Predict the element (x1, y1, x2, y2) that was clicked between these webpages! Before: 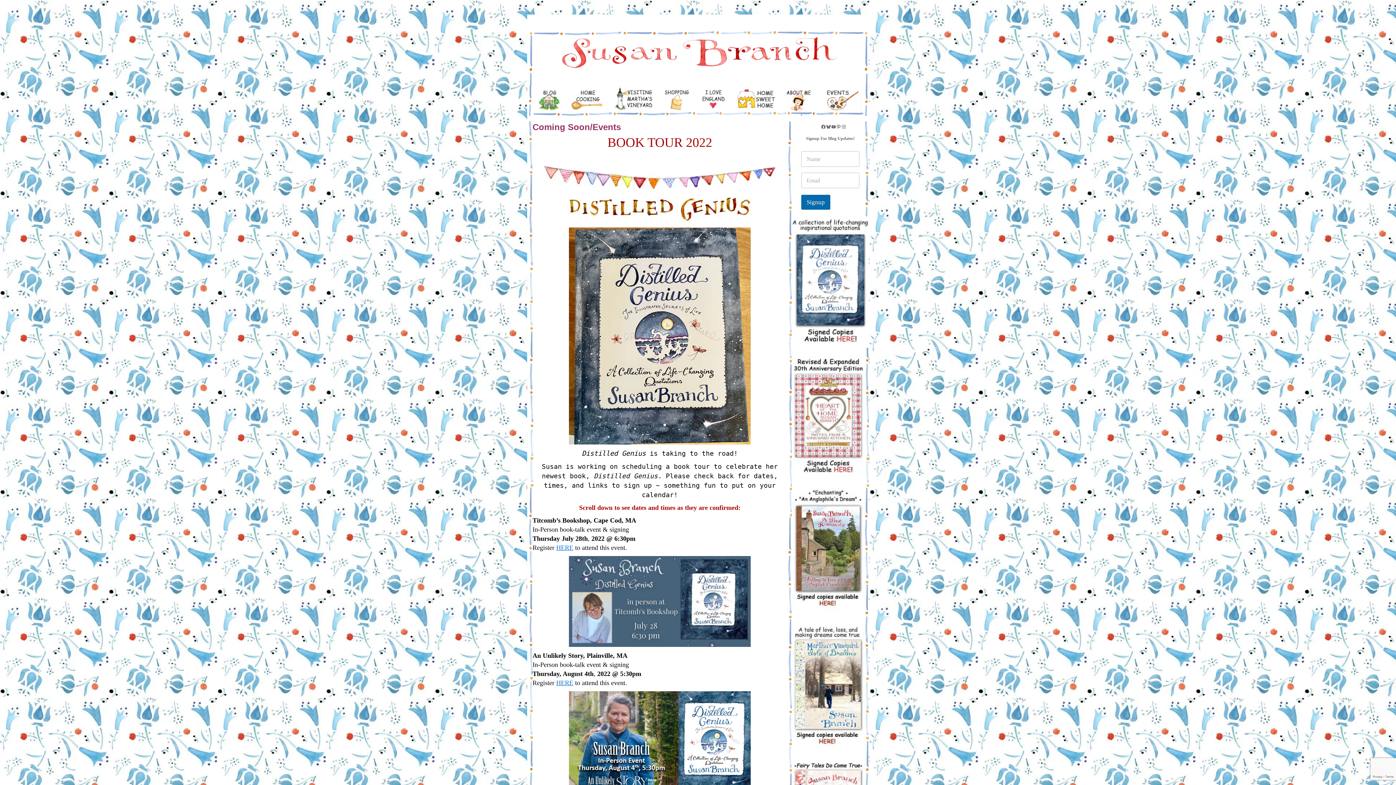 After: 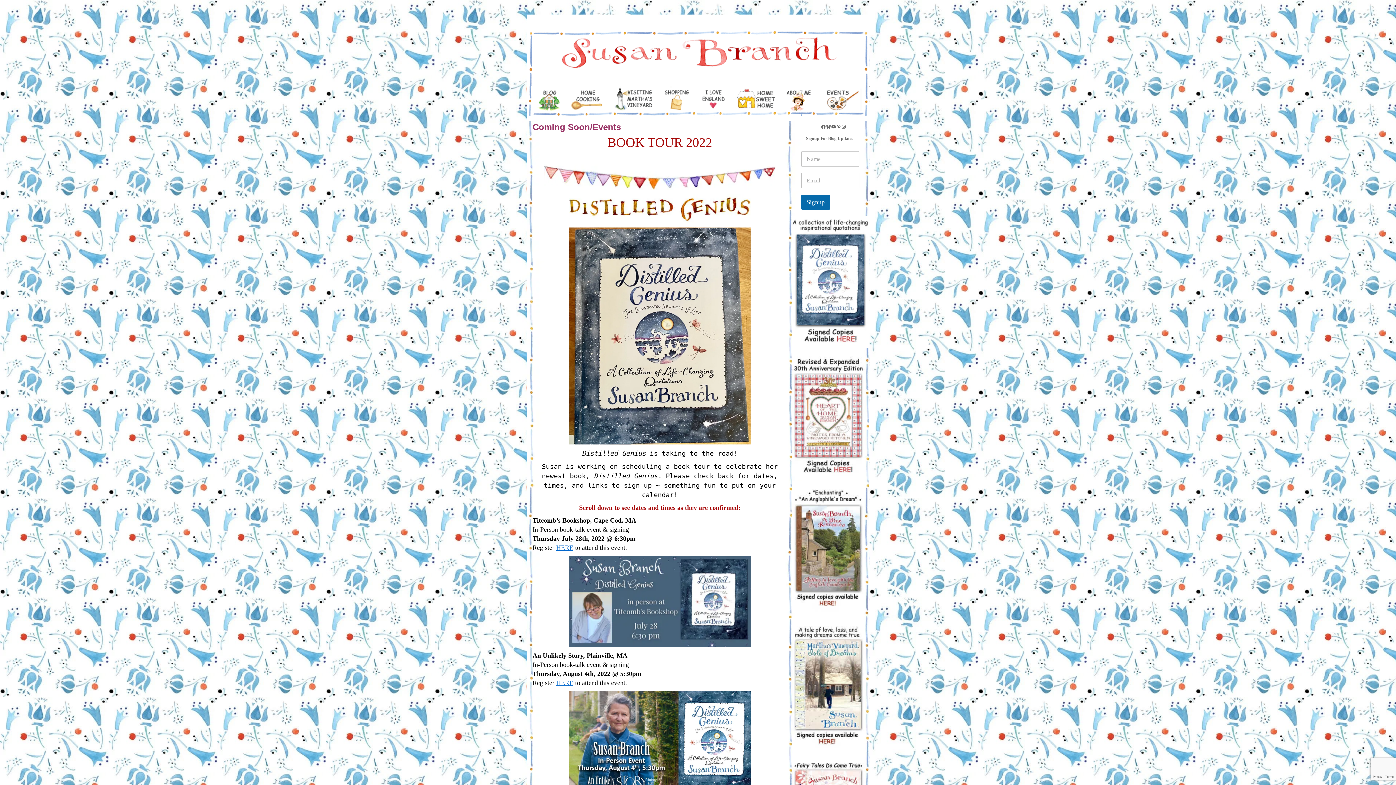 Action: bbox: (817, 86, 869, 121)